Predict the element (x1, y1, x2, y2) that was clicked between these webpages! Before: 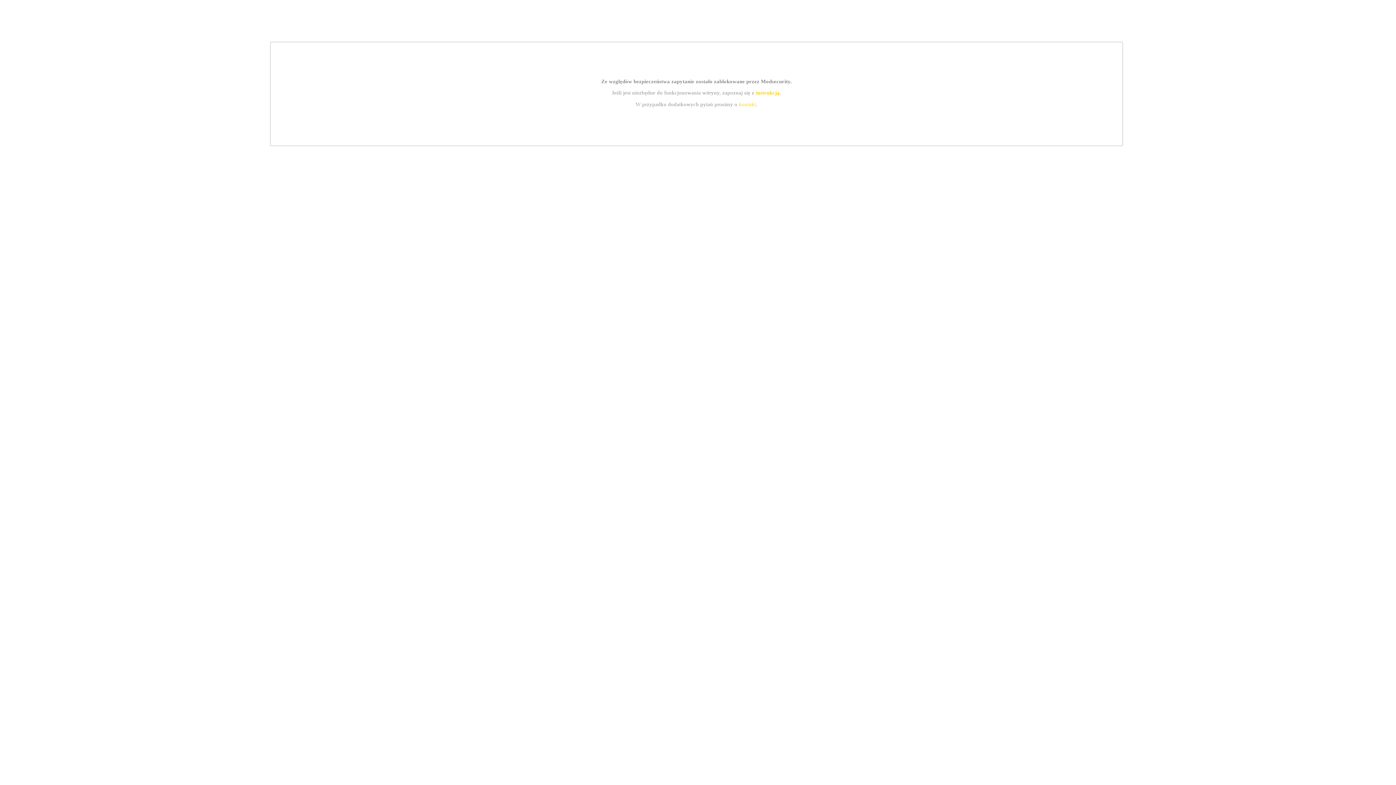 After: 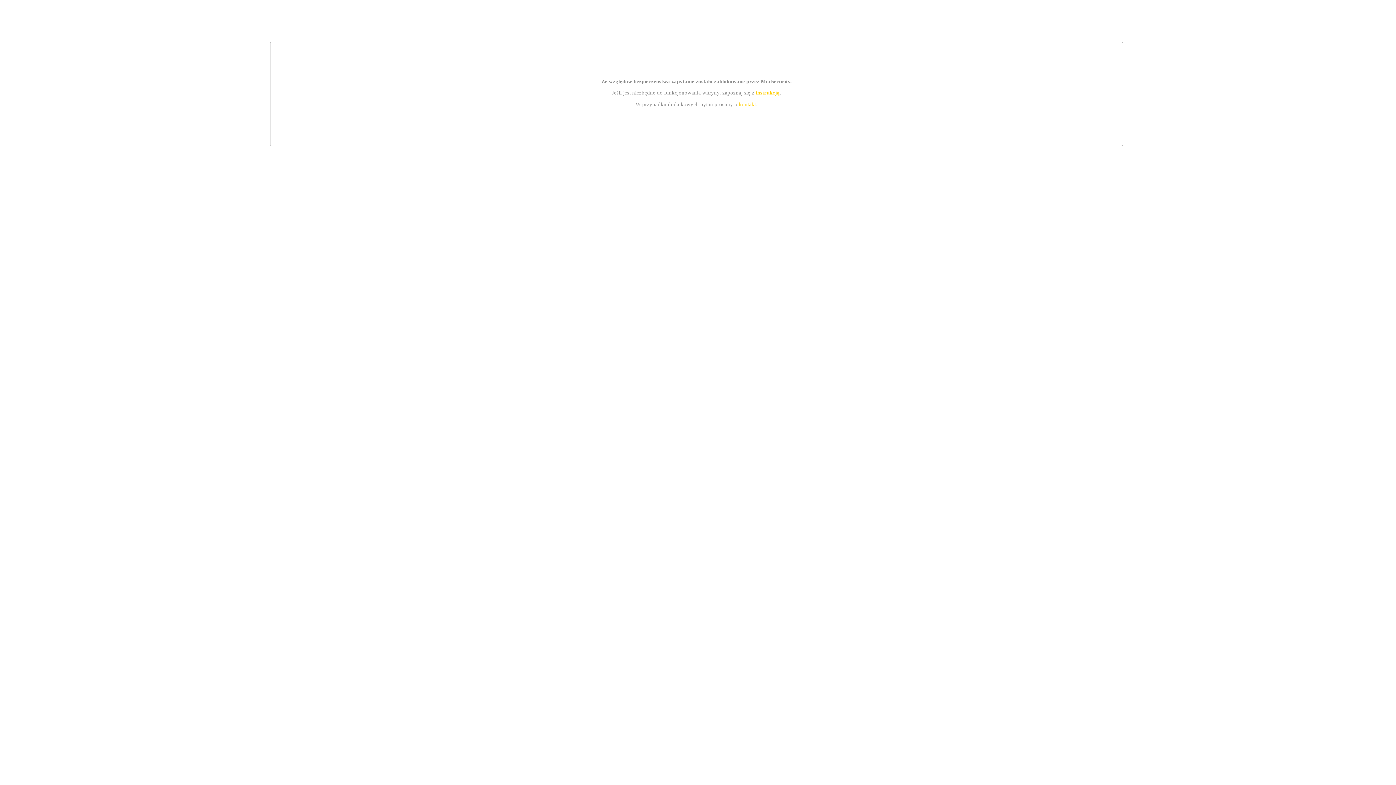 Action: label: kontakt bbox: (739, 101, 756, 107)